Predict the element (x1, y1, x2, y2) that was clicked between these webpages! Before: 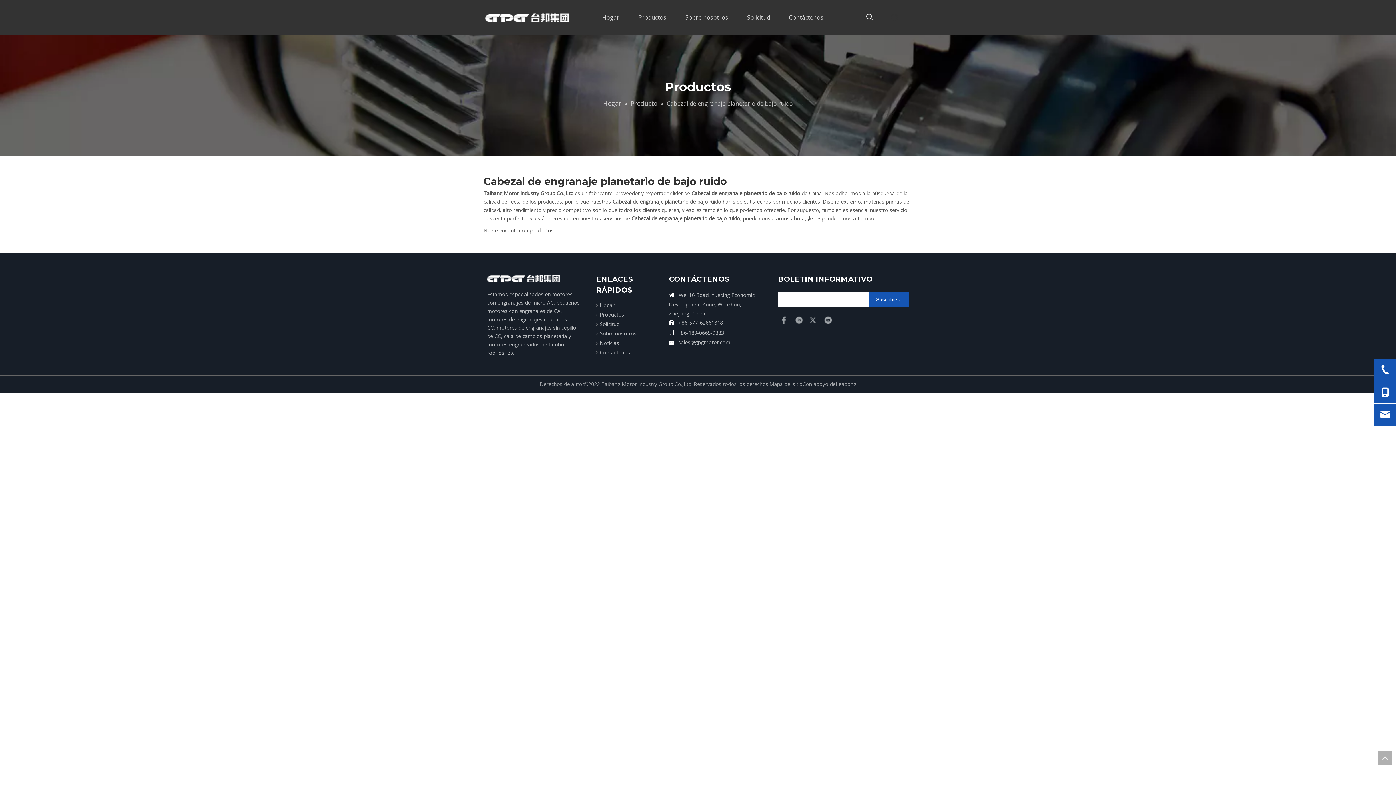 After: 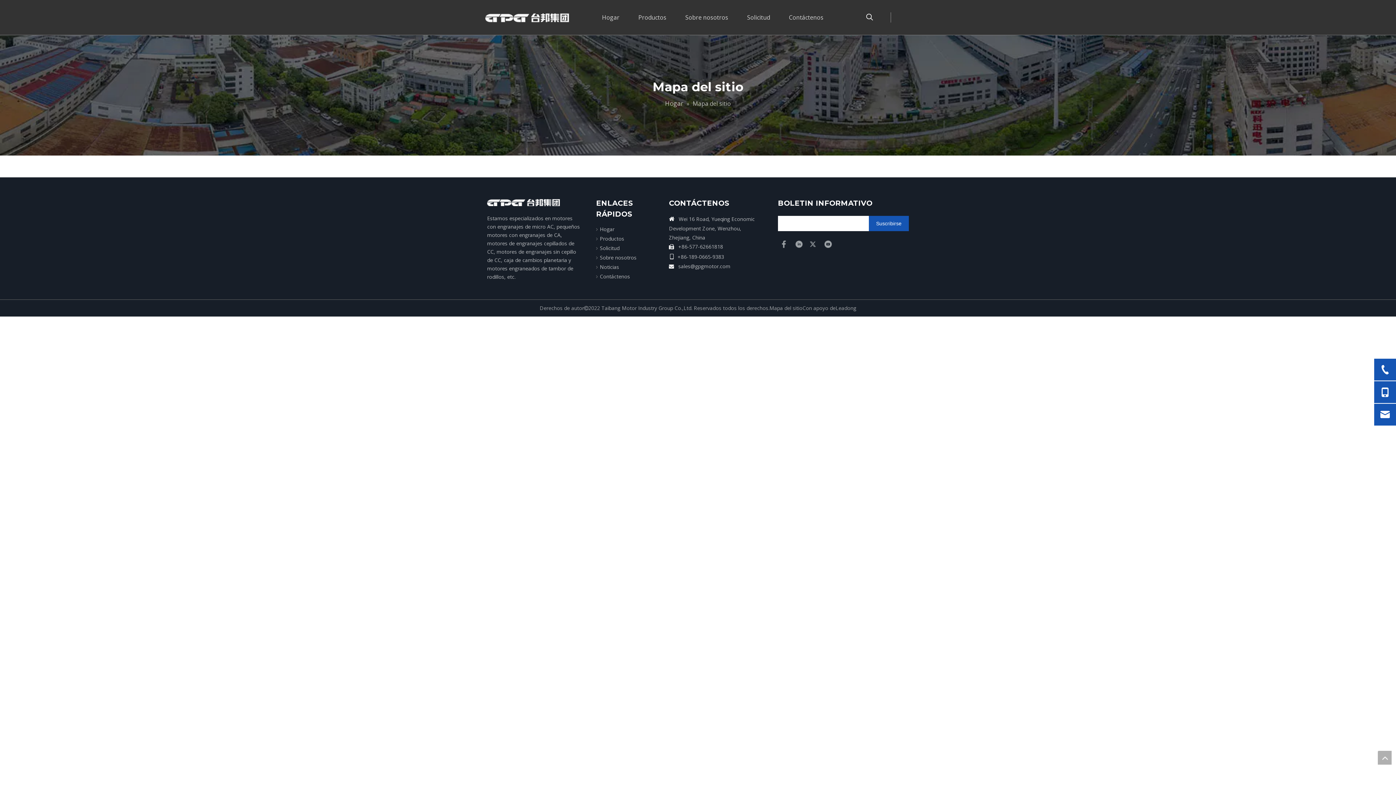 Action: bbox: (769, 380, 802, 387) label: Mapa del sitio